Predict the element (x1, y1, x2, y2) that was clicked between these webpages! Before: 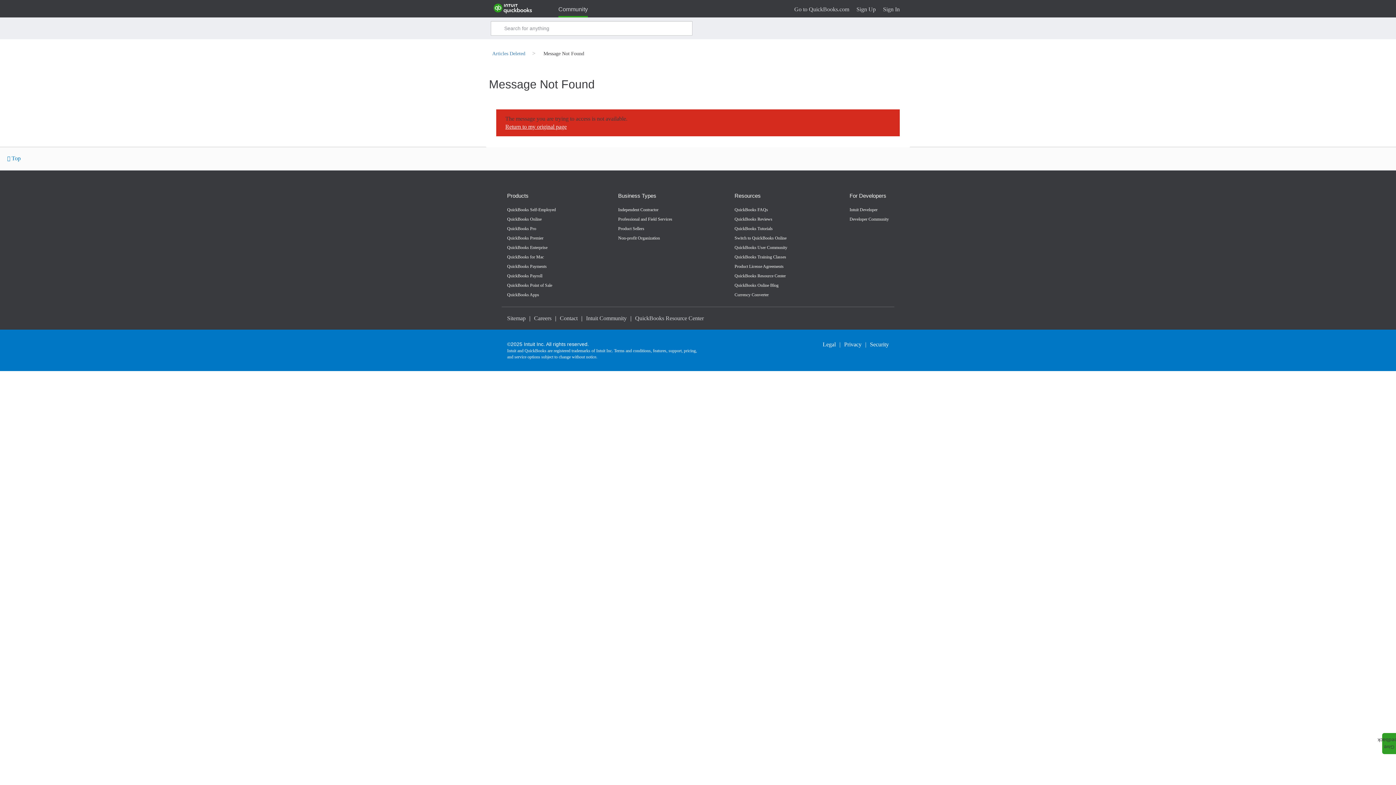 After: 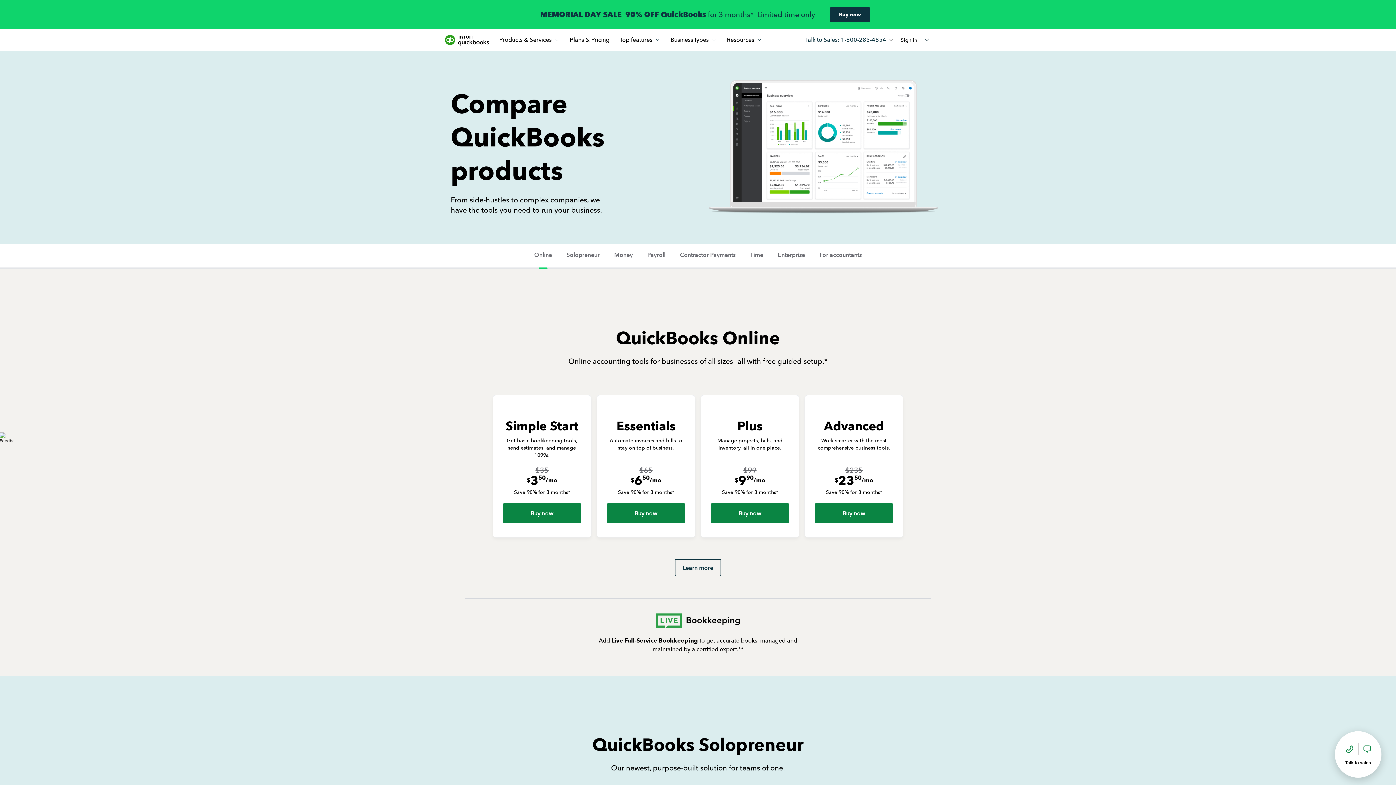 Action: label: QuickBooks Apps bbox: (507, 290, 556, 299)